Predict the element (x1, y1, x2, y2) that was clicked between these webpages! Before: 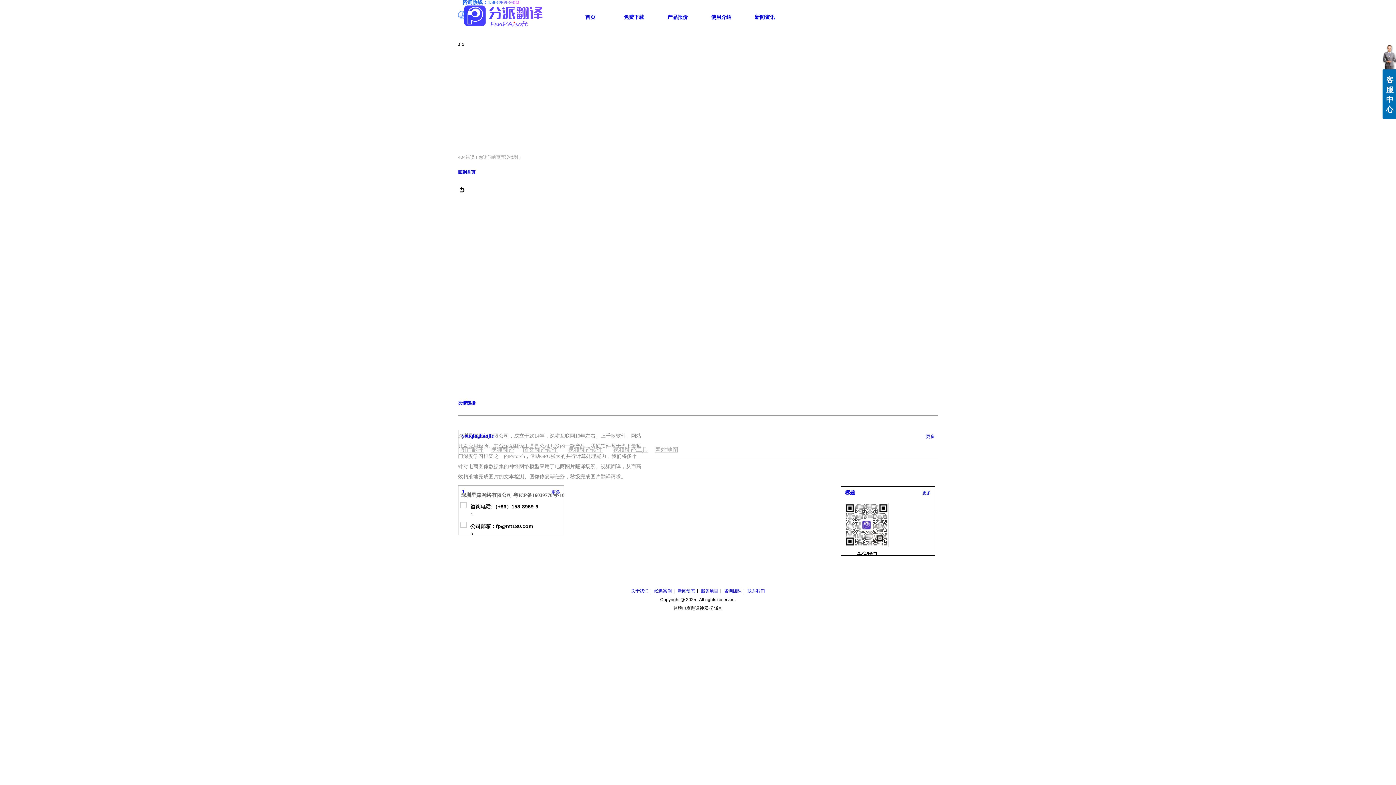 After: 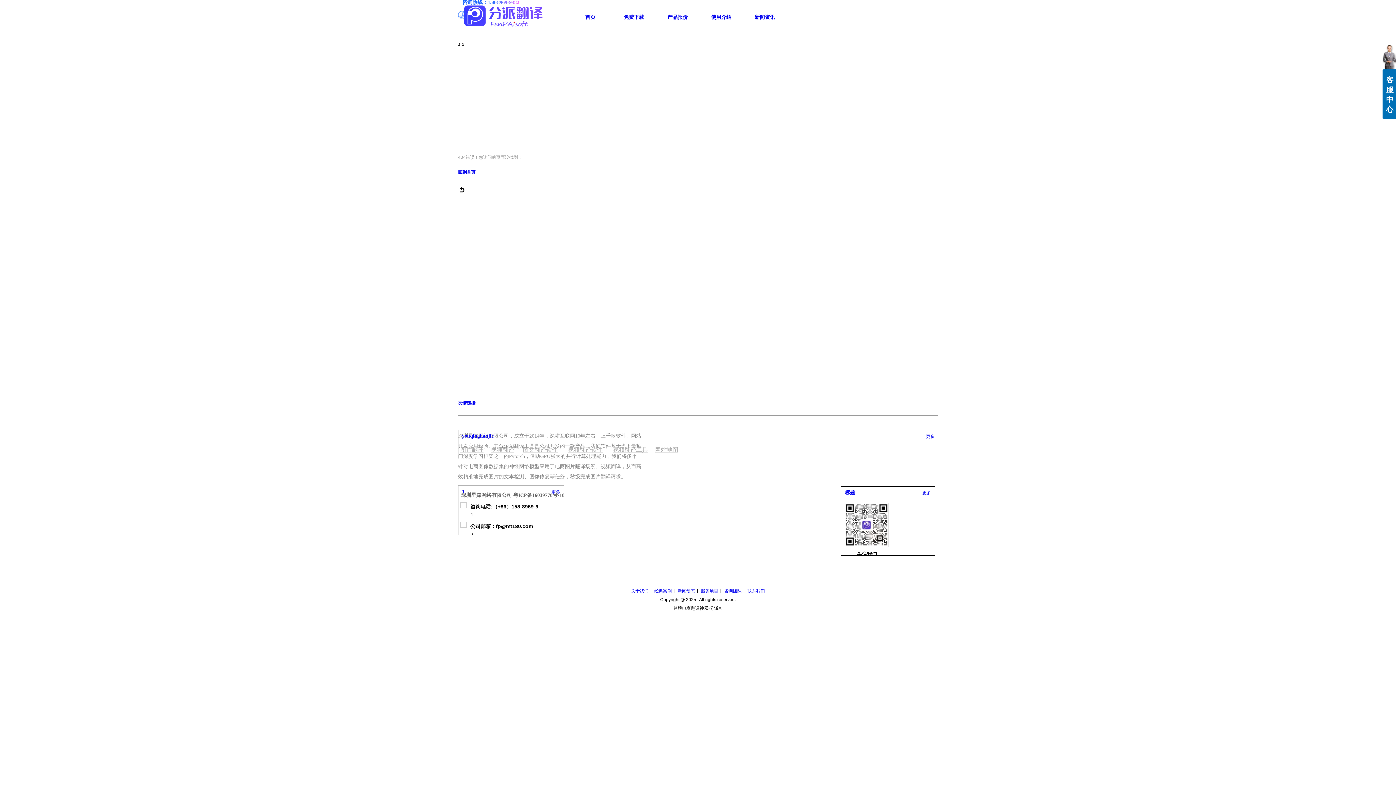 Action: label: 标题 bbox: (845, 490, 855, 495)